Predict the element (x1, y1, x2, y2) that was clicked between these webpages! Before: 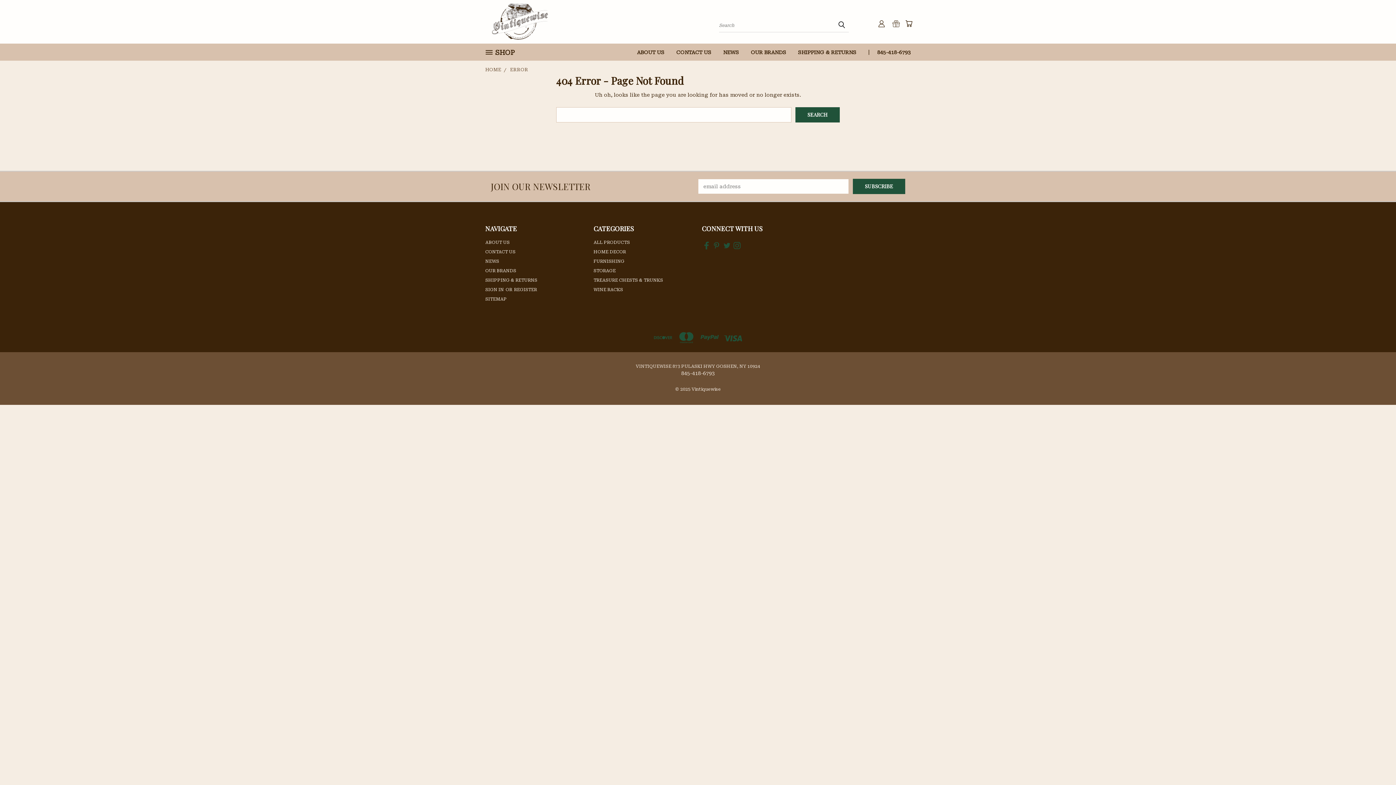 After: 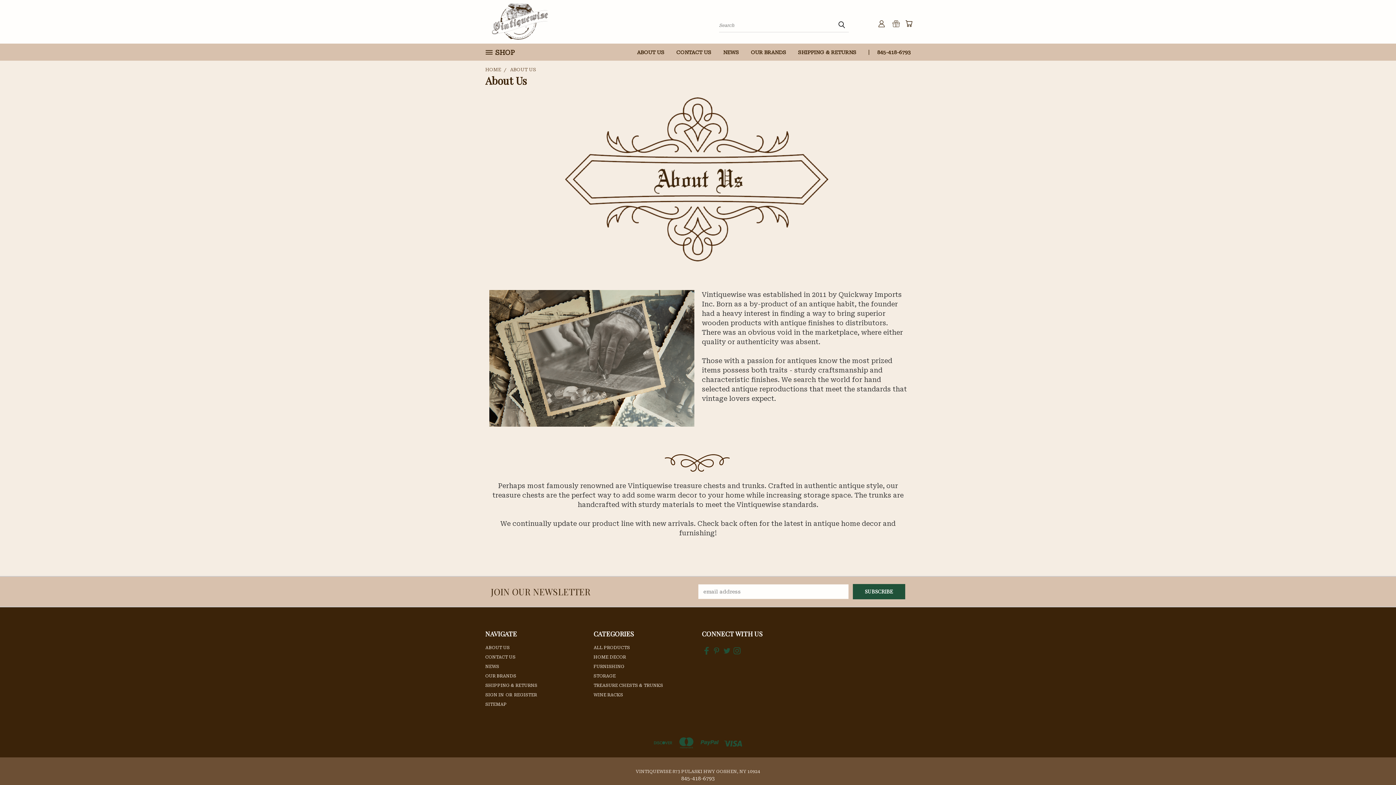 Action: bbox: (631, 43, 670, 60) label: ABOUT US